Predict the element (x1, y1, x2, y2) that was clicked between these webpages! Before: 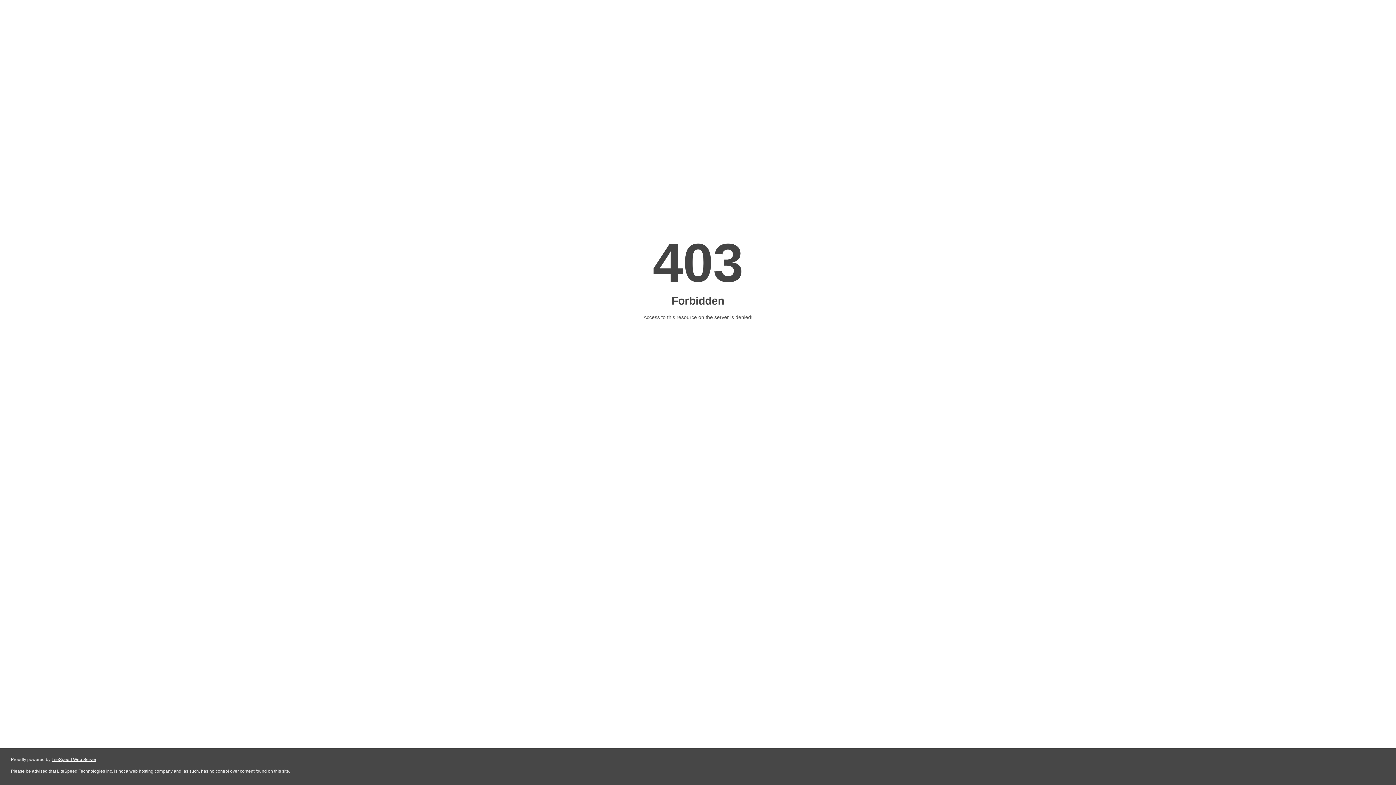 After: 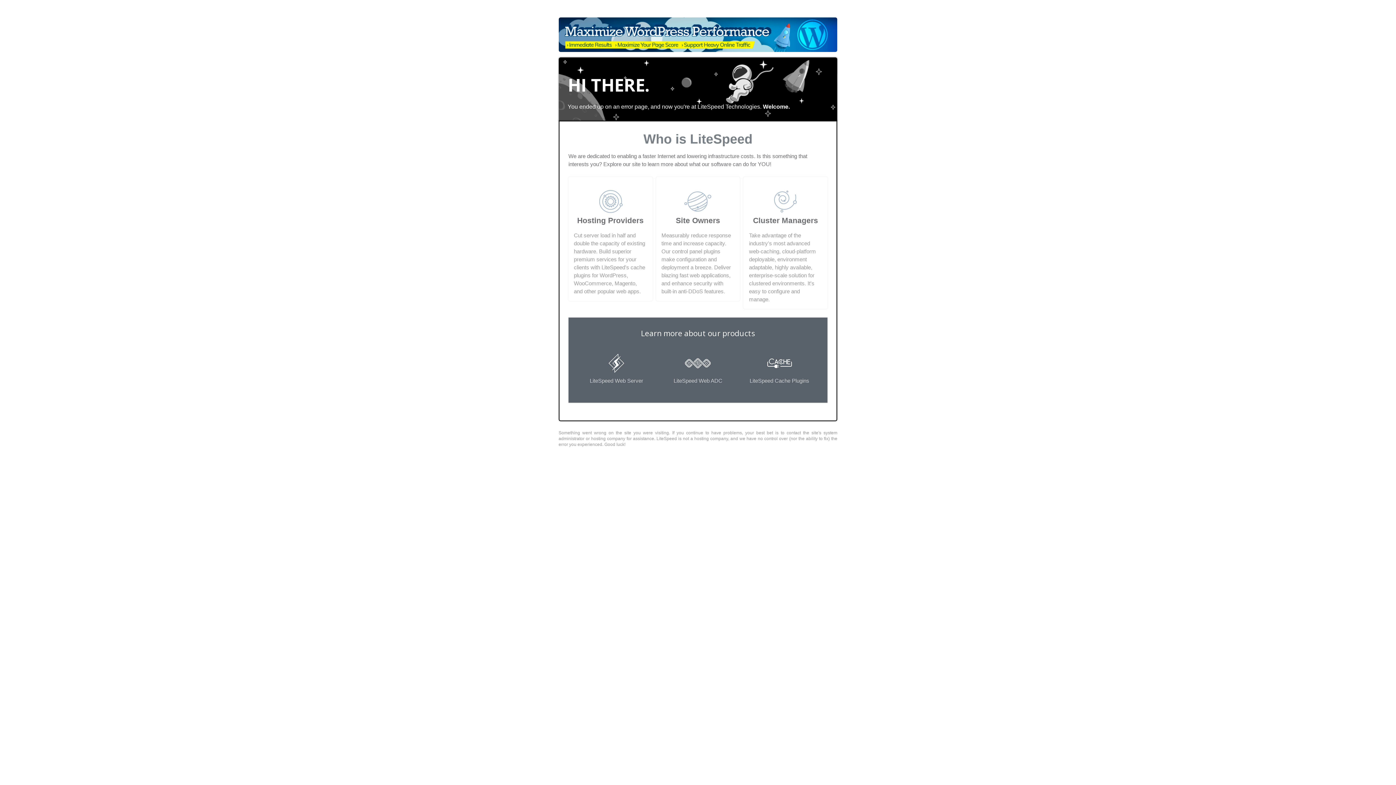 Action: label: LiteSpeed Web Server bbox: (51, 757, 96, 762)